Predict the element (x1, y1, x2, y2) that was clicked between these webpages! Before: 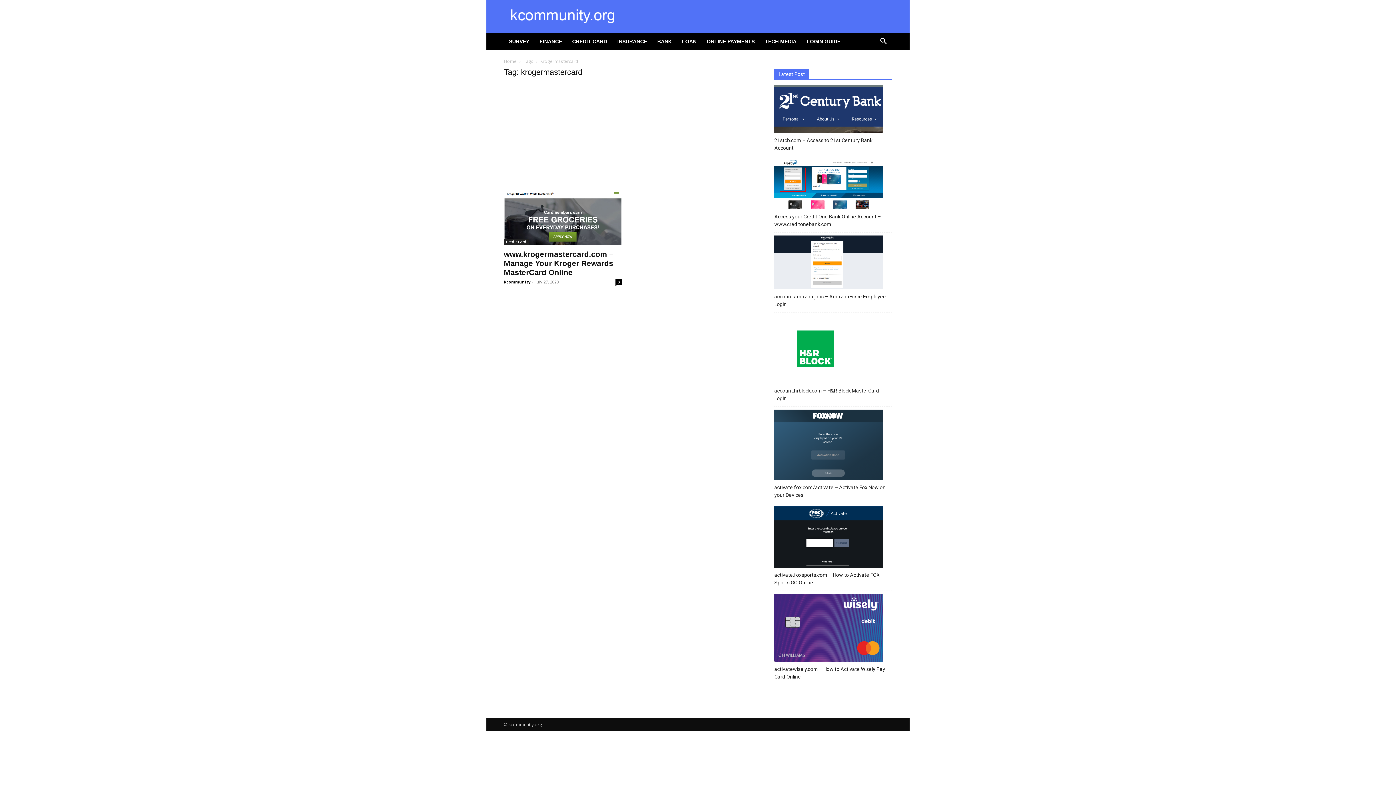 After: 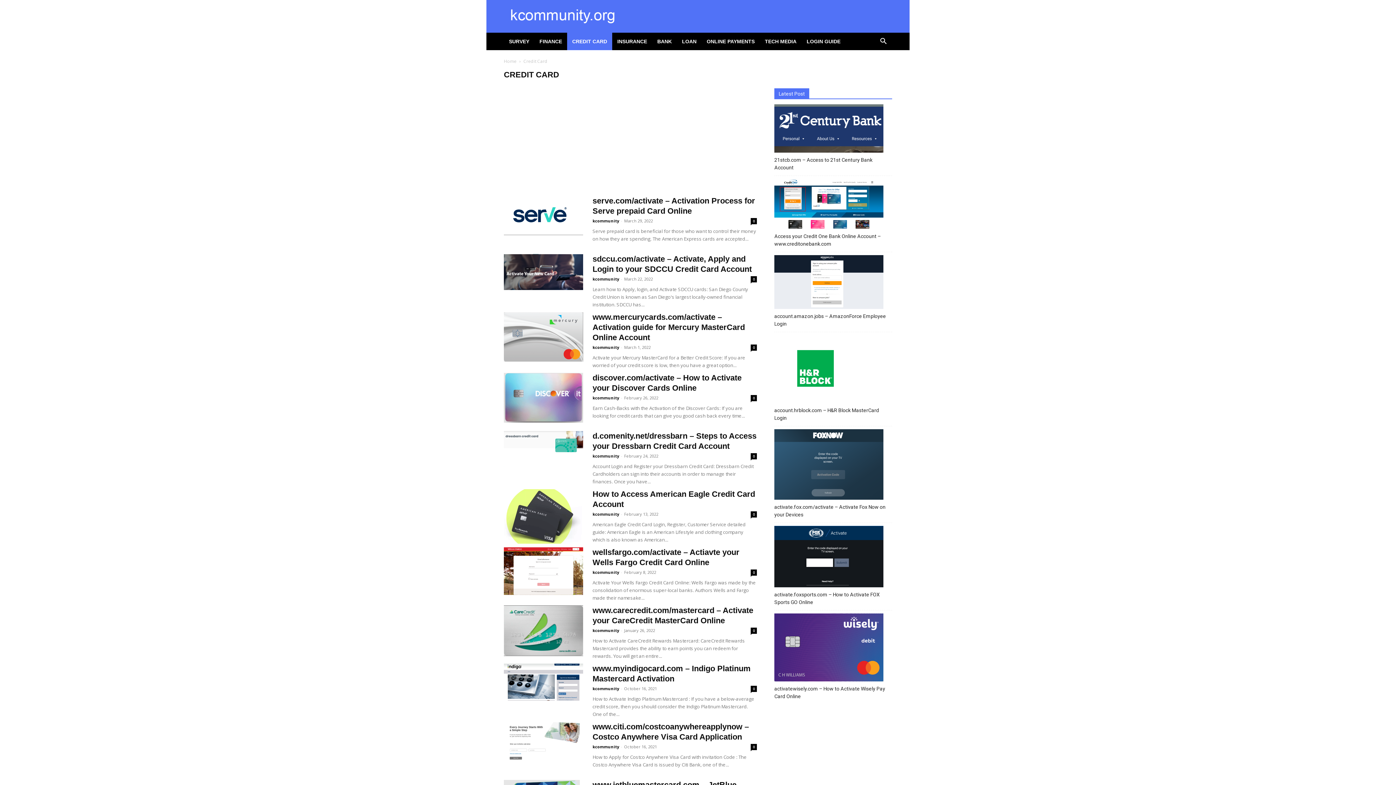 Action: bbox: (567, 32, 612, 50) label: CREDIT CARD